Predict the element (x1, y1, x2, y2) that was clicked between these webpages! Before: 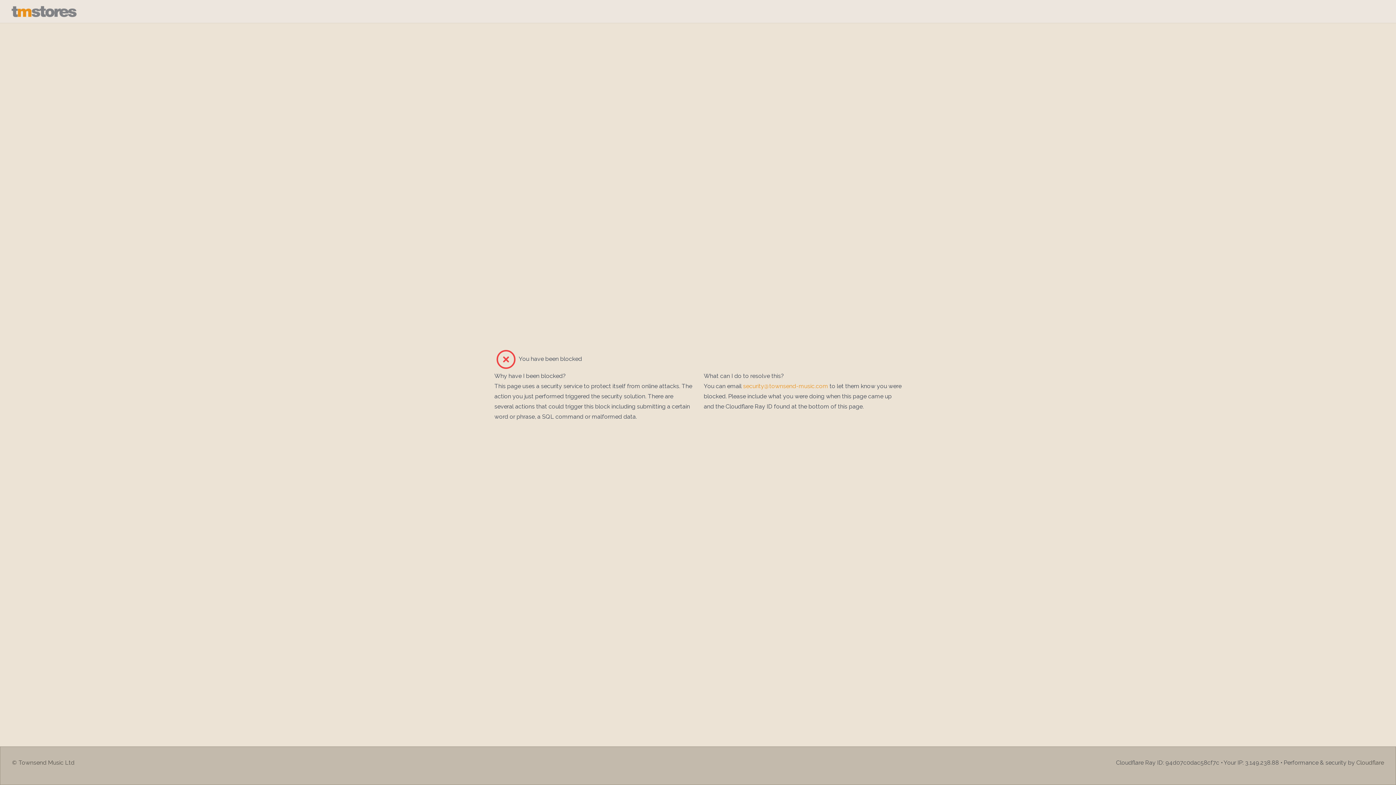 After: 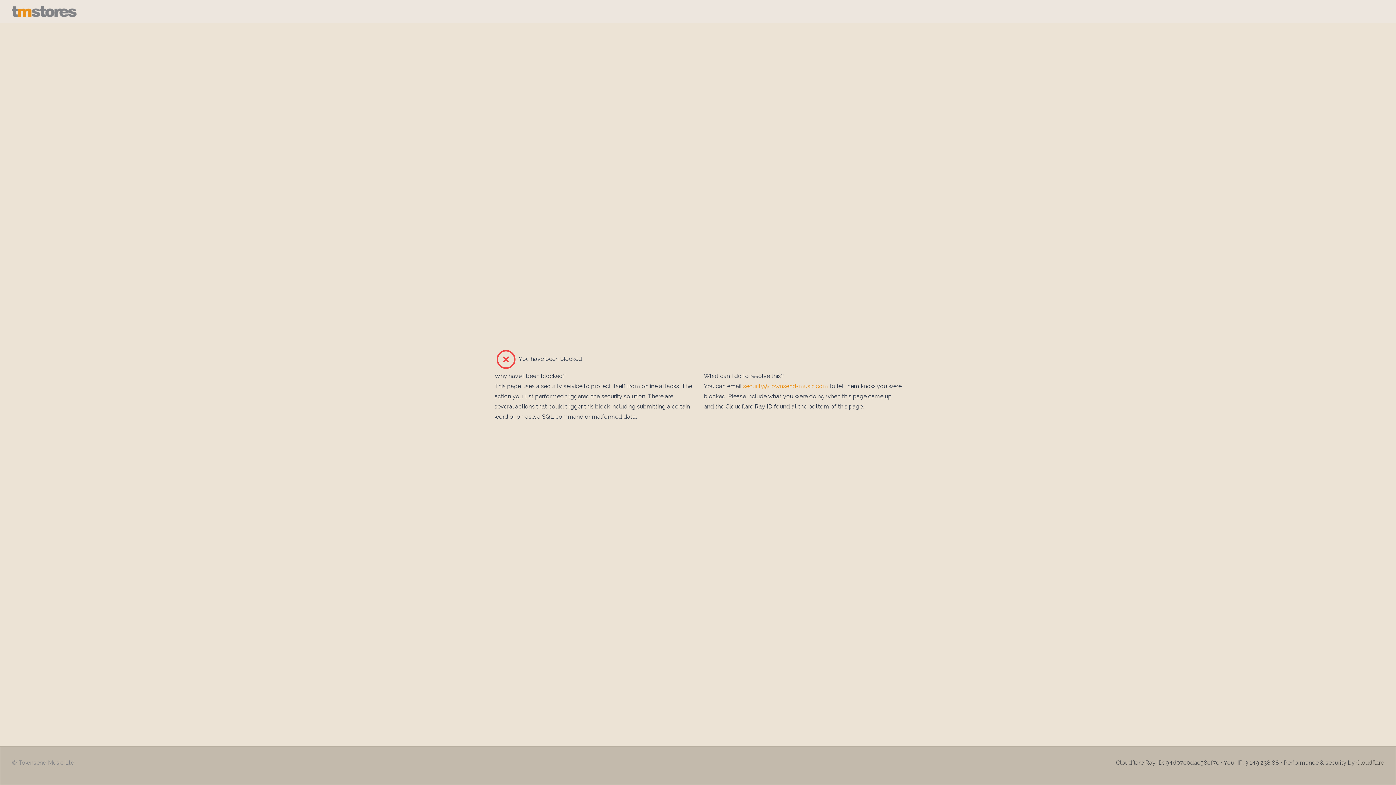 Action: label: © Townsend Music Ltd bbox: (12, 758, 74, 767)